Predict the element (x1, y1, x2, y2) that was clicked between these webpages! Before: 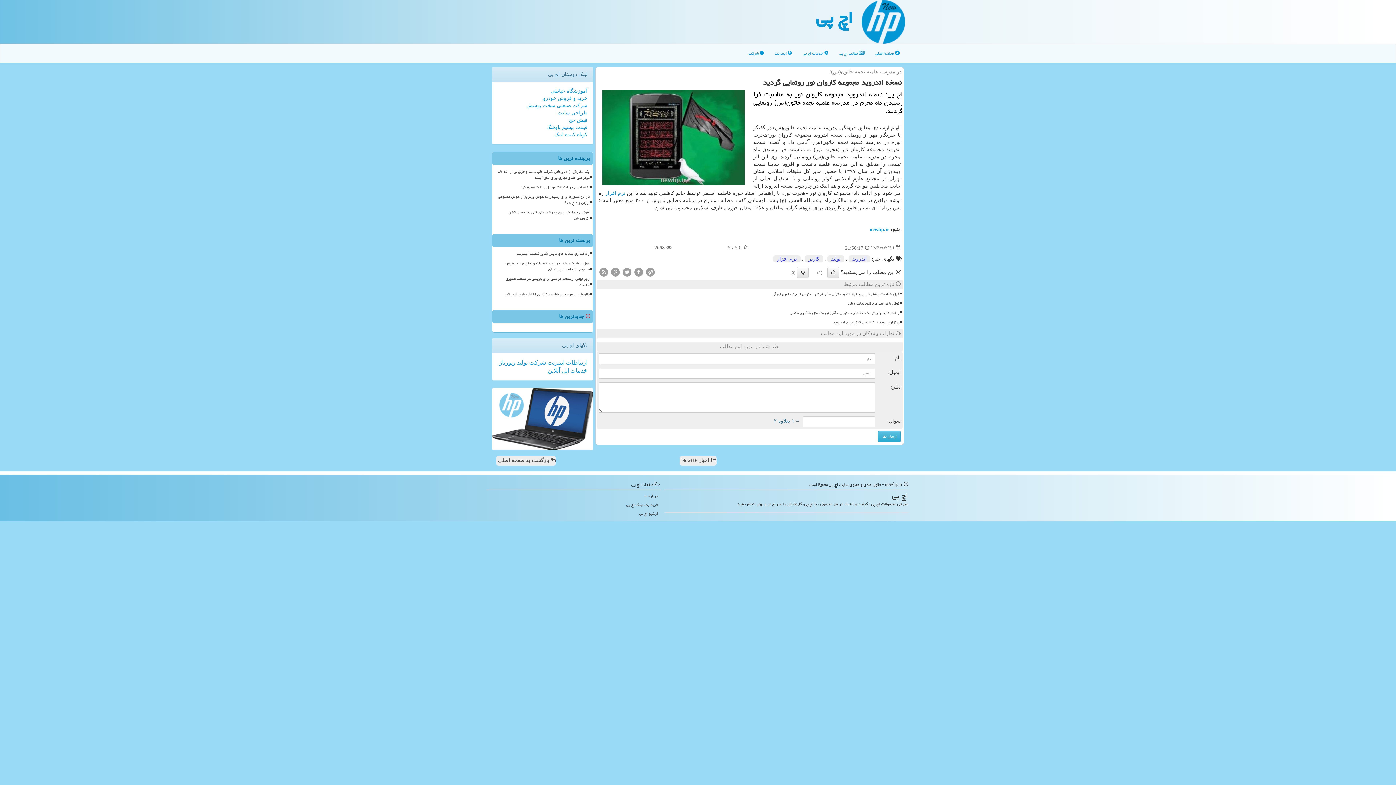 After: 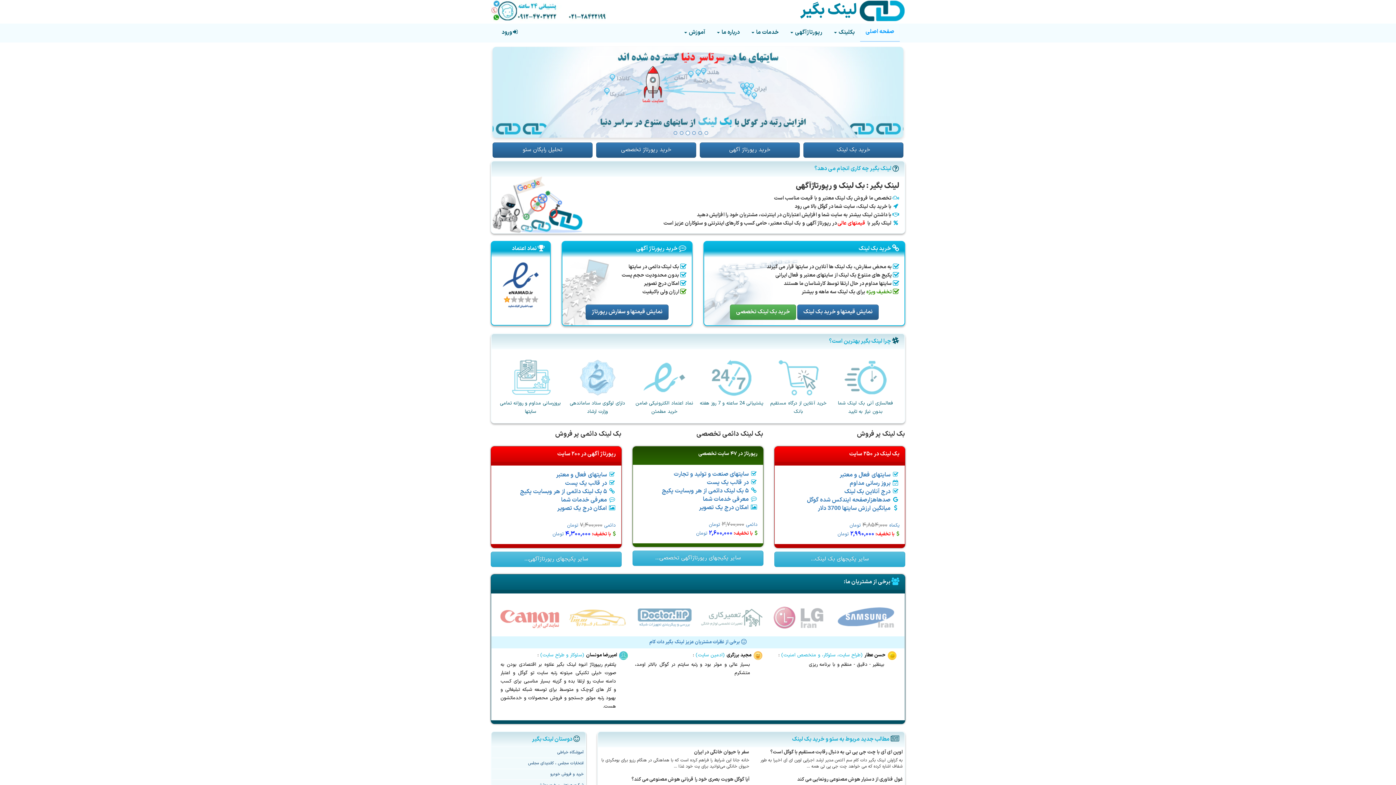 Action: bbox: (489, 501, 659, 509) label: خرید بک لینک اچ پی